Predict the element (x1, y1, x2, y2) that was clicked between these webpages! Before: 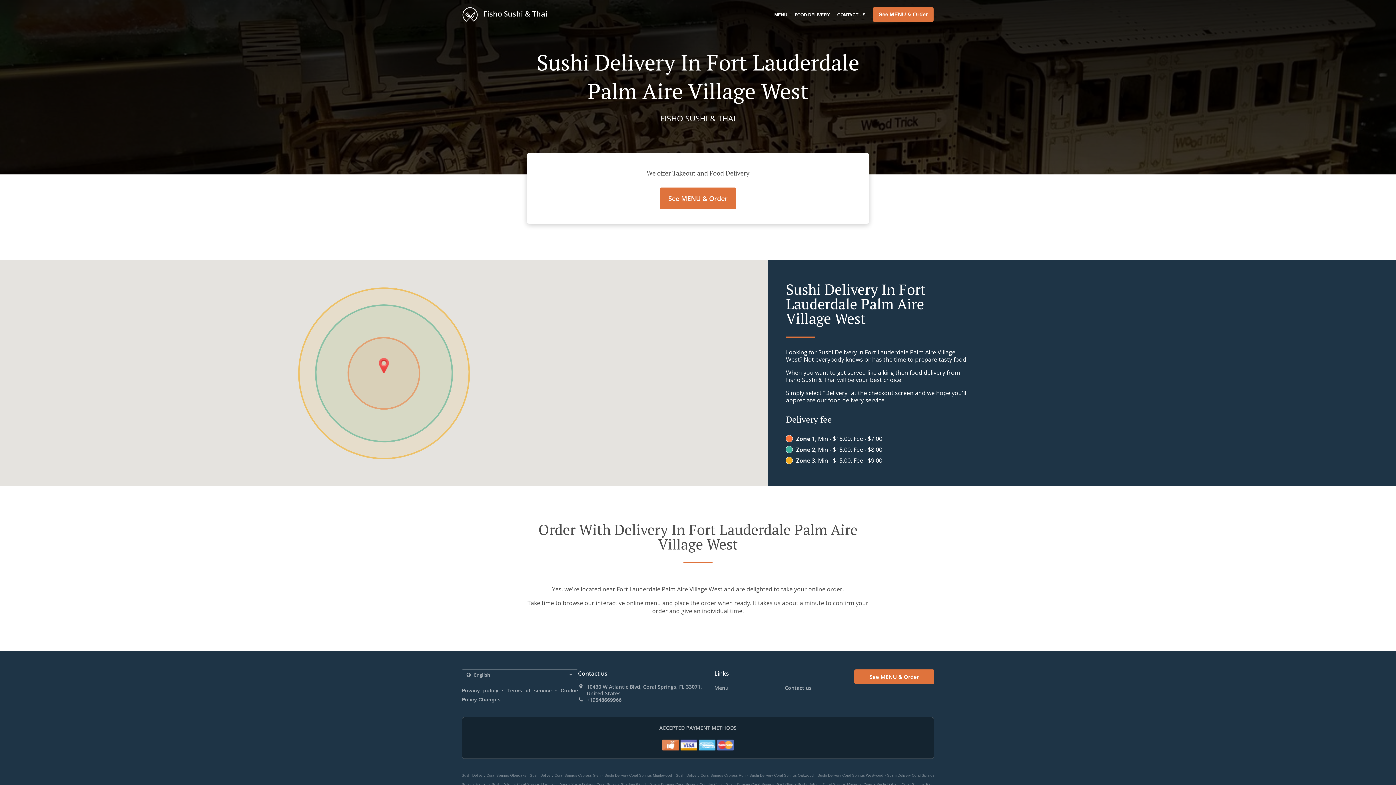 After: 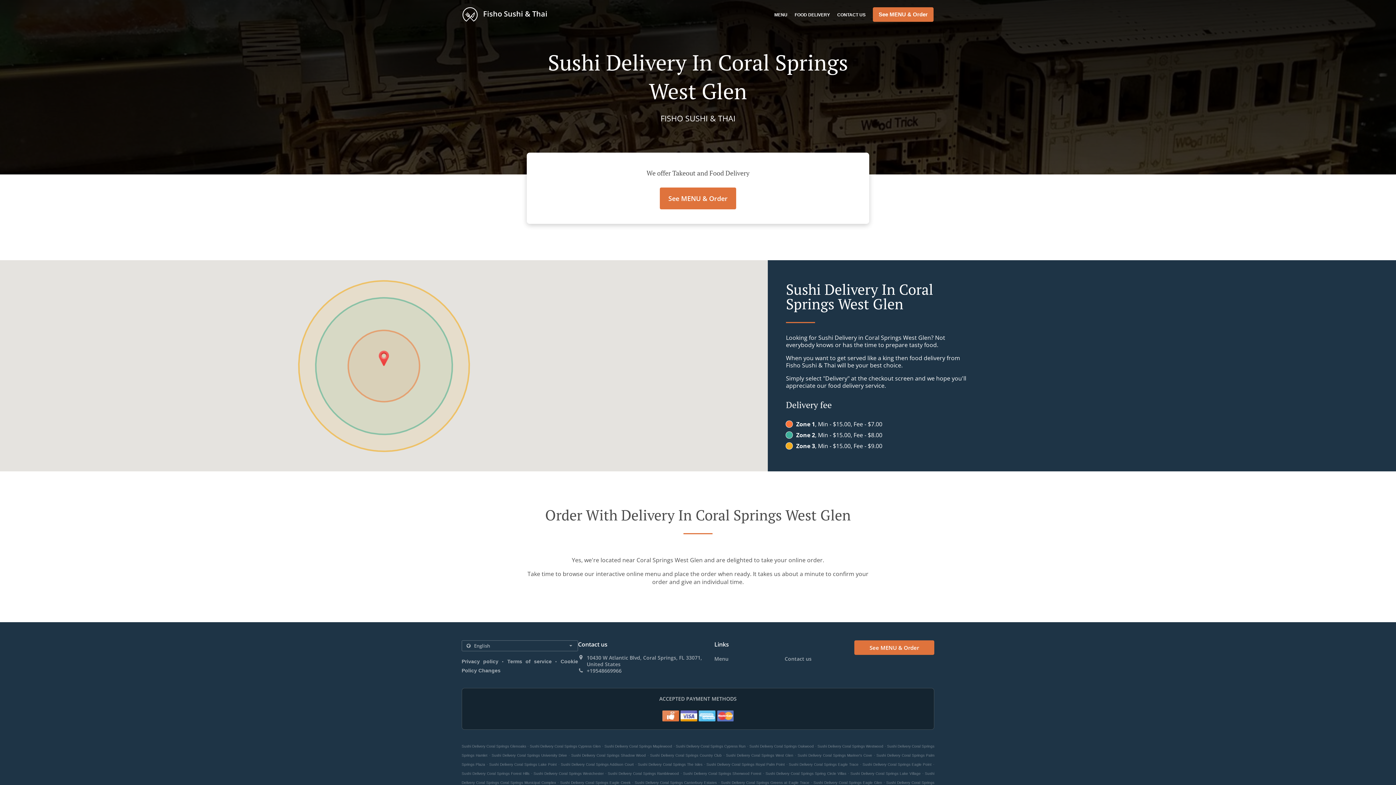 Action: label: Sushi Delivery Coral Springs West Glen bbox: (726, 782, 793, 786)